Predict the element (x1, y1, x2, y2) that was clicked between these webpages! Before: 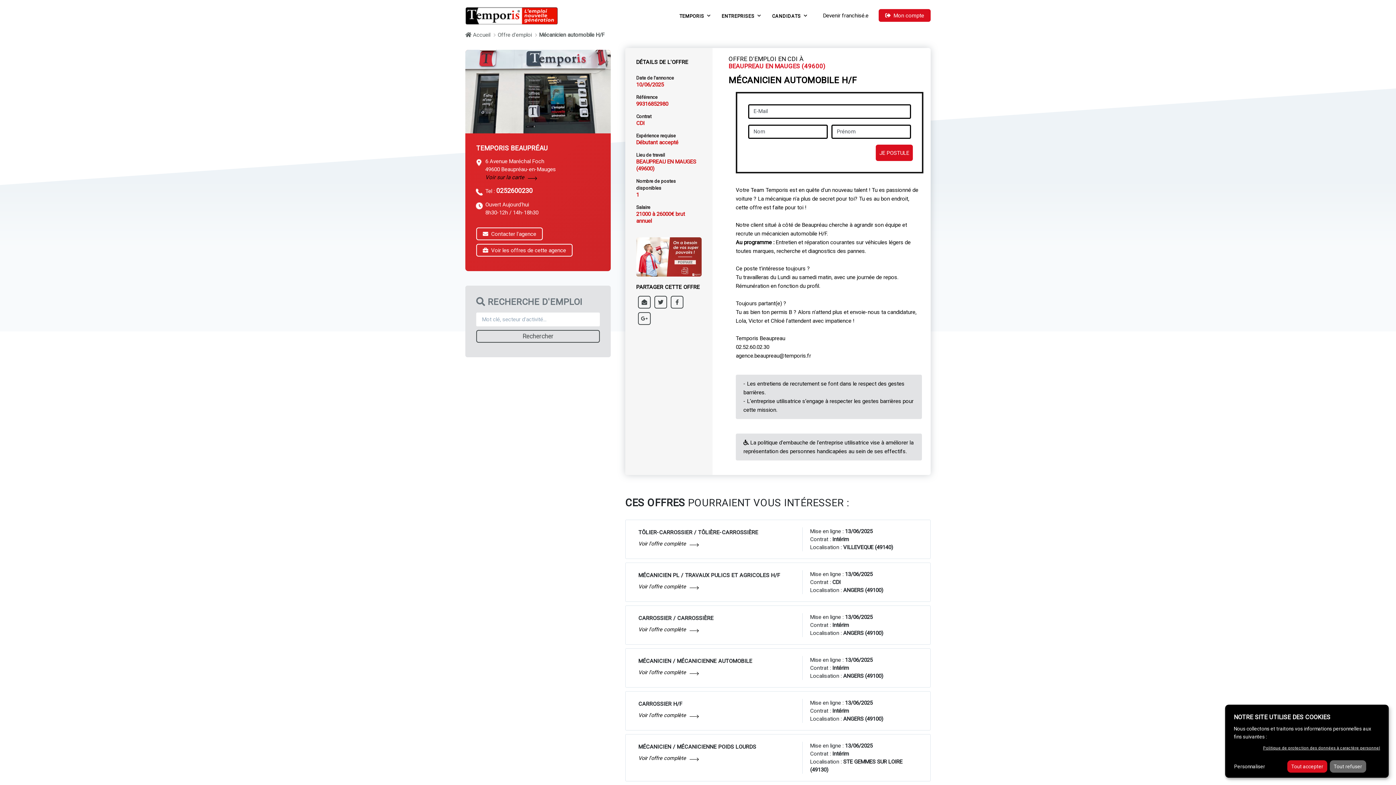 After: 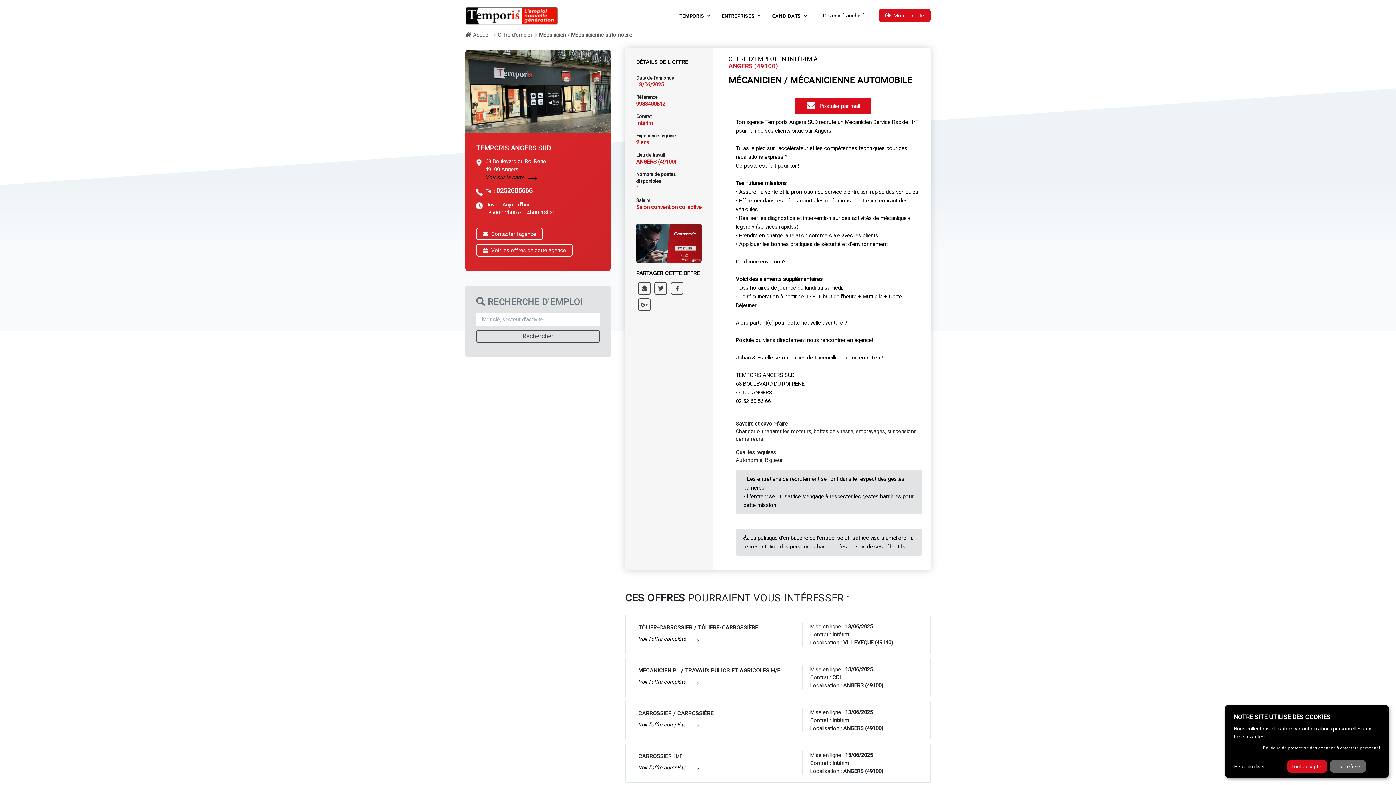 Action: label: Voir l'offre complète bbox: (638, 669, 698, 676)